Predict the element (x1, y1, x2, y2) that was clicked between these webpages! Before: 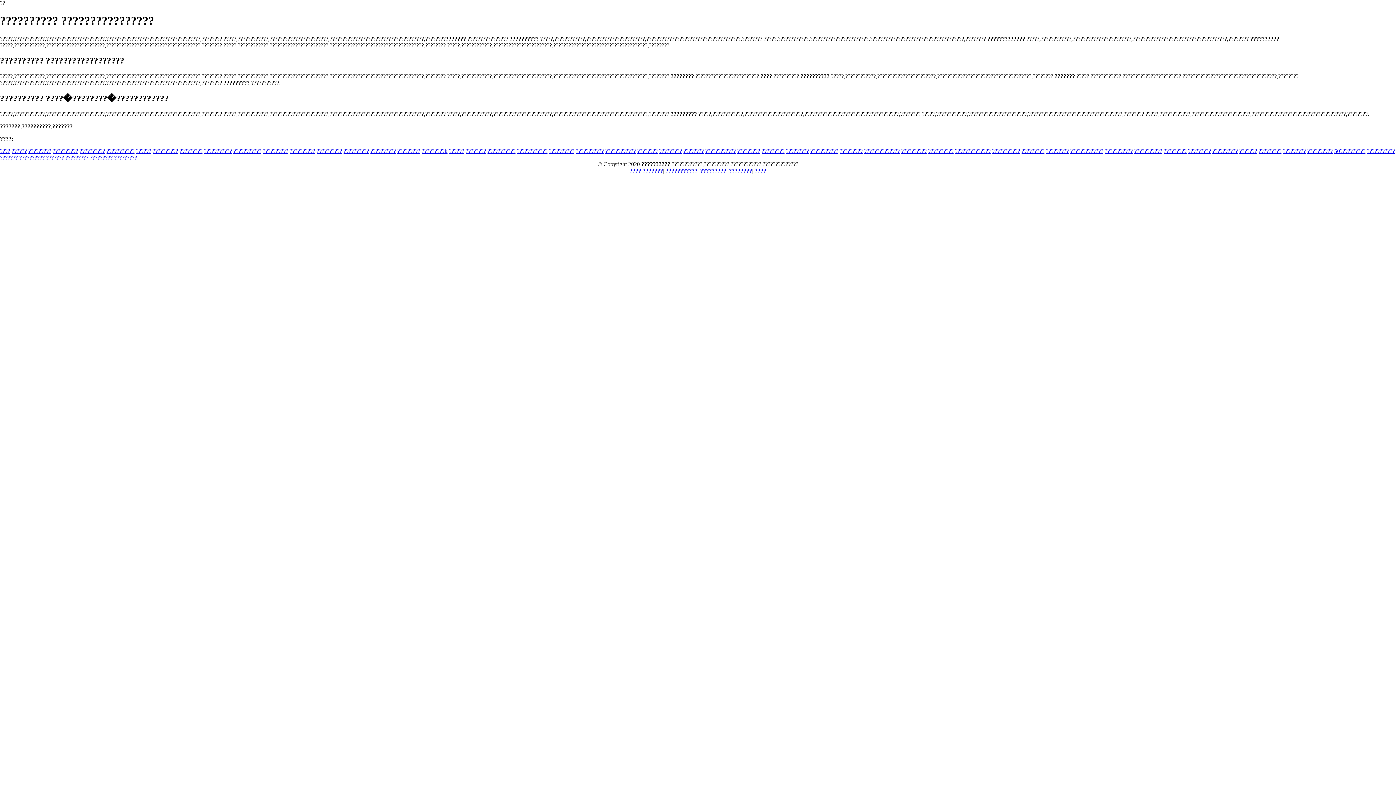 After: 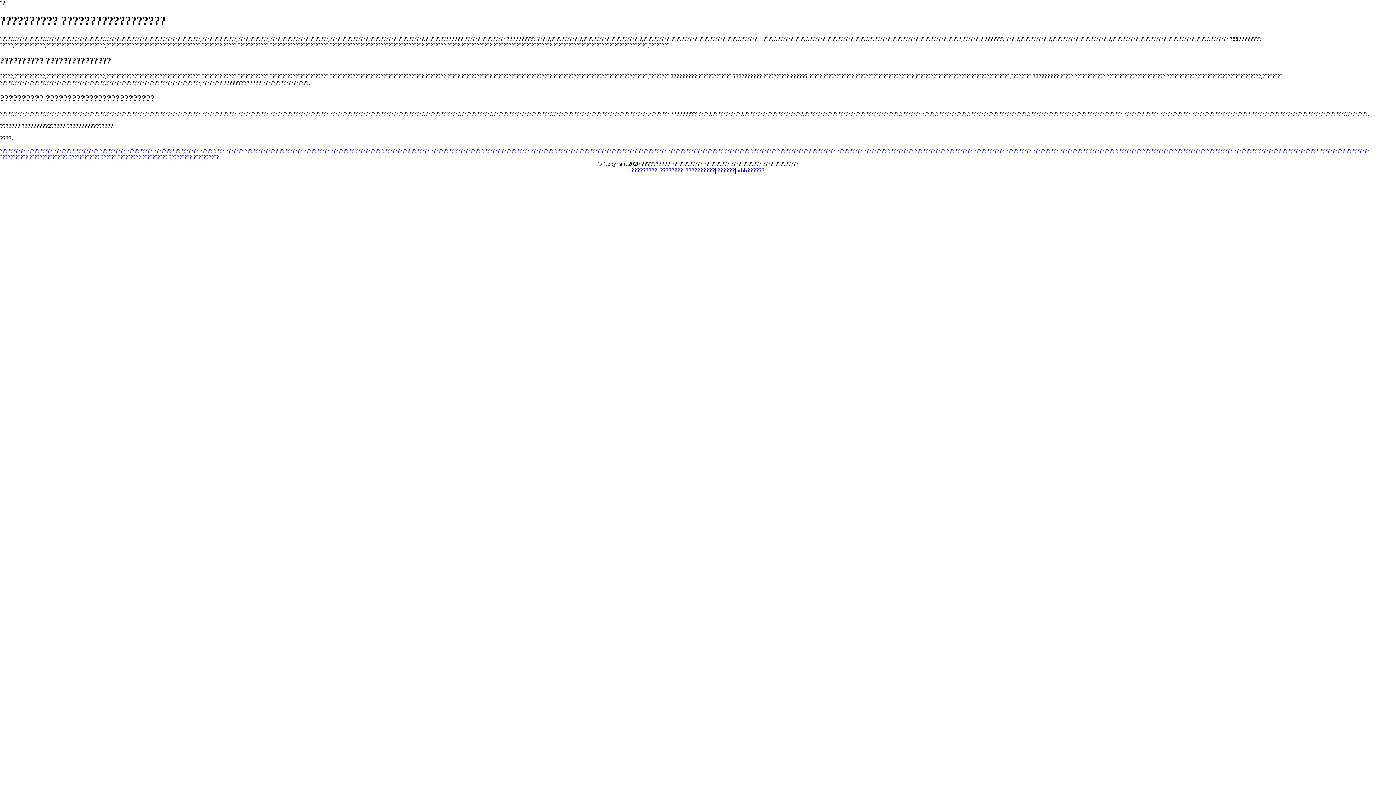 Action: bbox: (370, 147, 396, 154) label: ??????????